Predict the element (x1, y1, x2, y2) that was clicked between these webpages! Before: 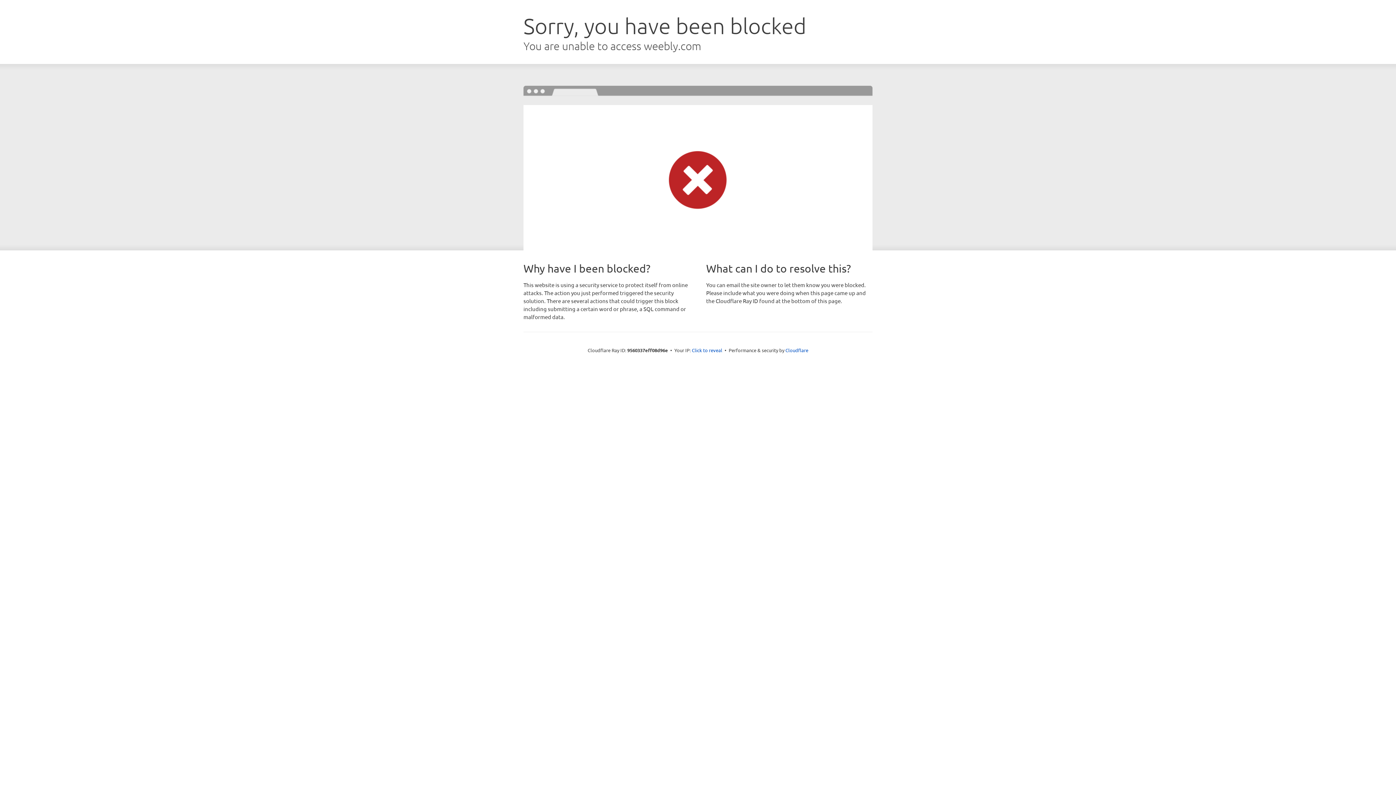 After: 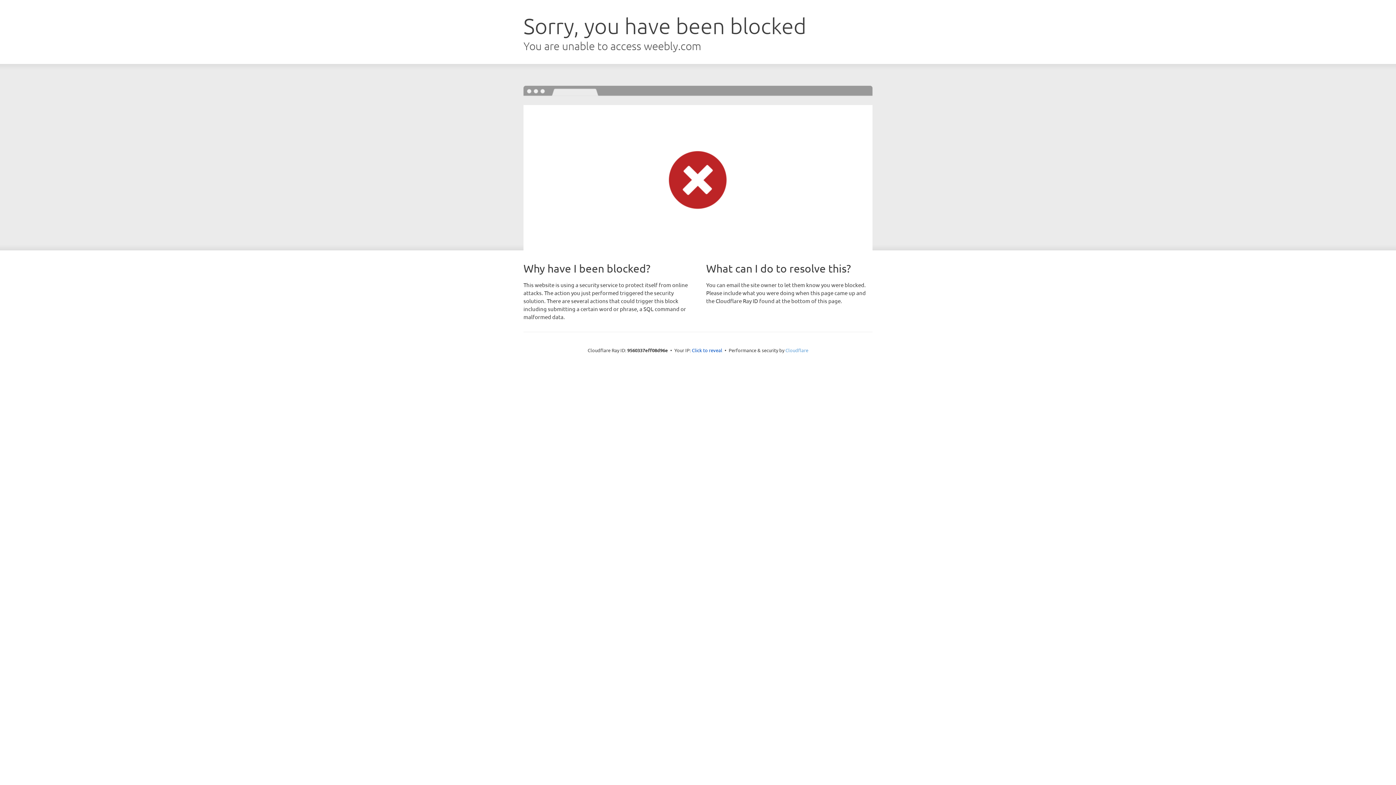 Action: bbox: (785, 347, 808, 353) label: Cloudflare